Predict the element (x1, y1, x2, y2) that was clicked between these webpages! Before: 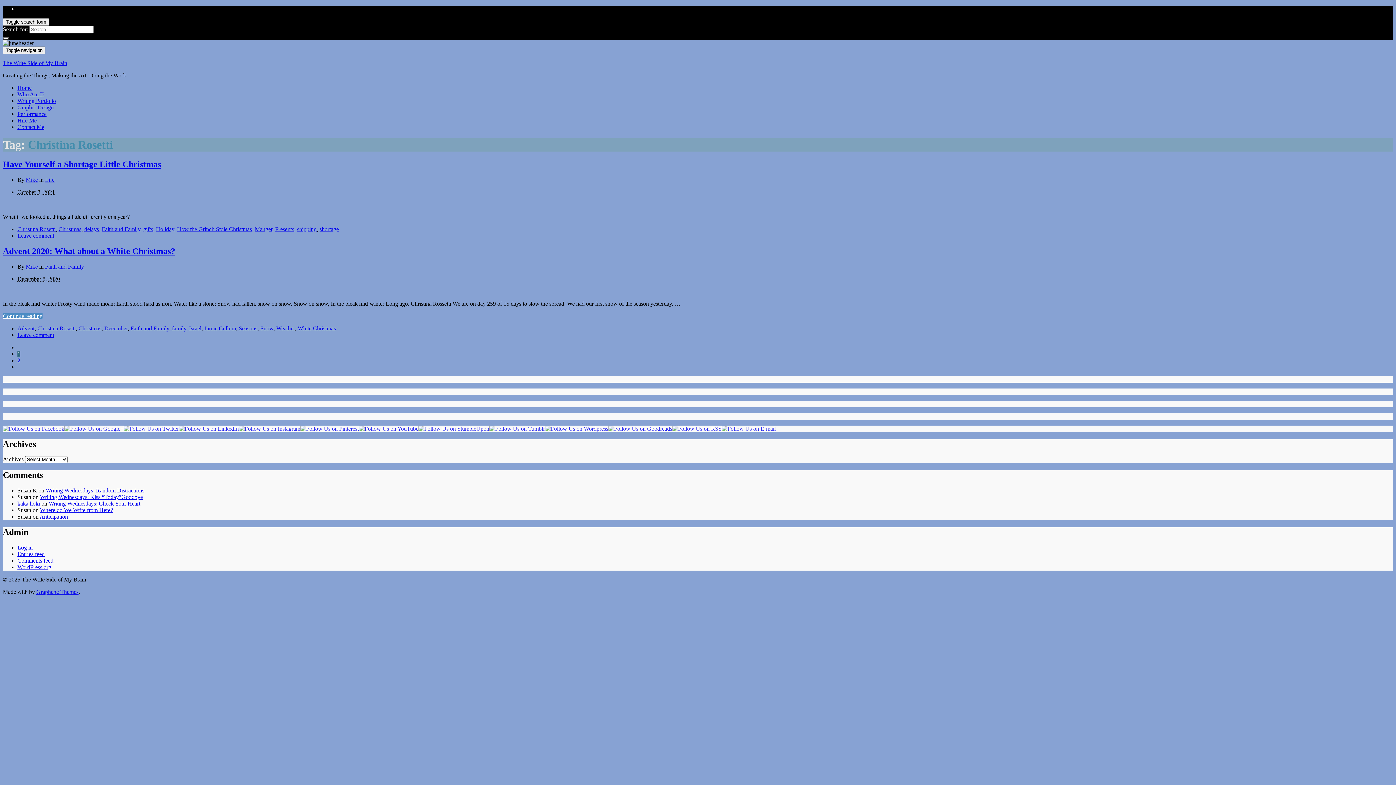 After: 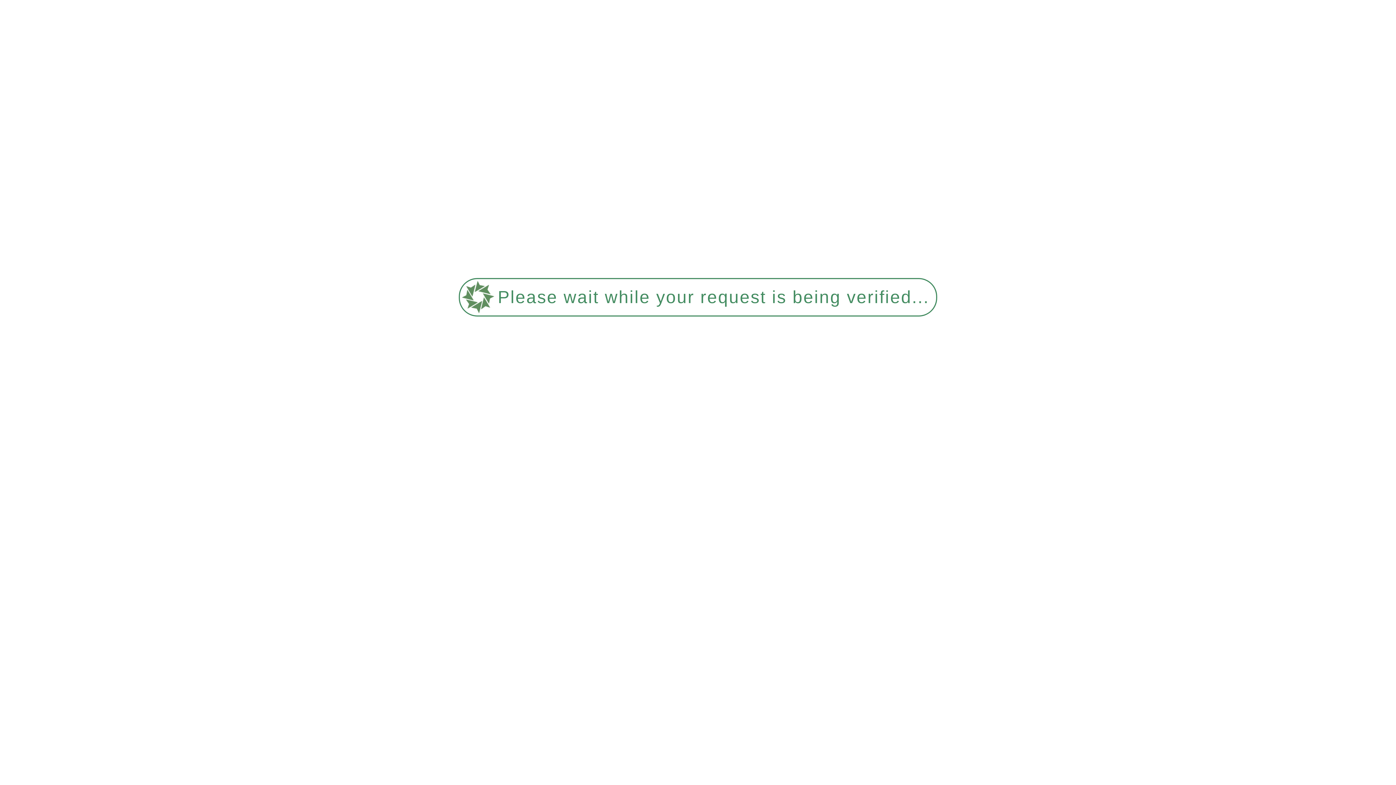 Action: bbox: (2, 246, 175, 255) label: Advent 2020: What about a White Christmas?